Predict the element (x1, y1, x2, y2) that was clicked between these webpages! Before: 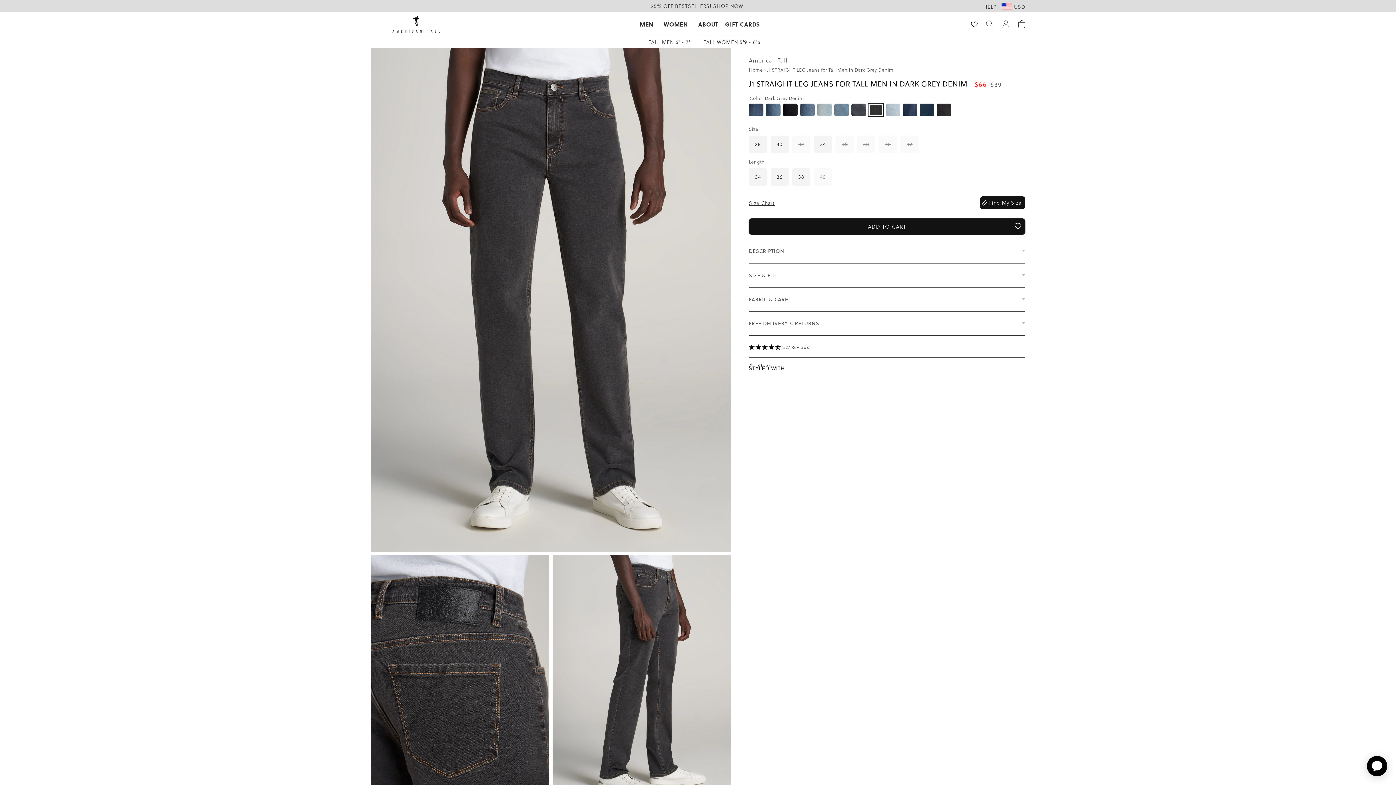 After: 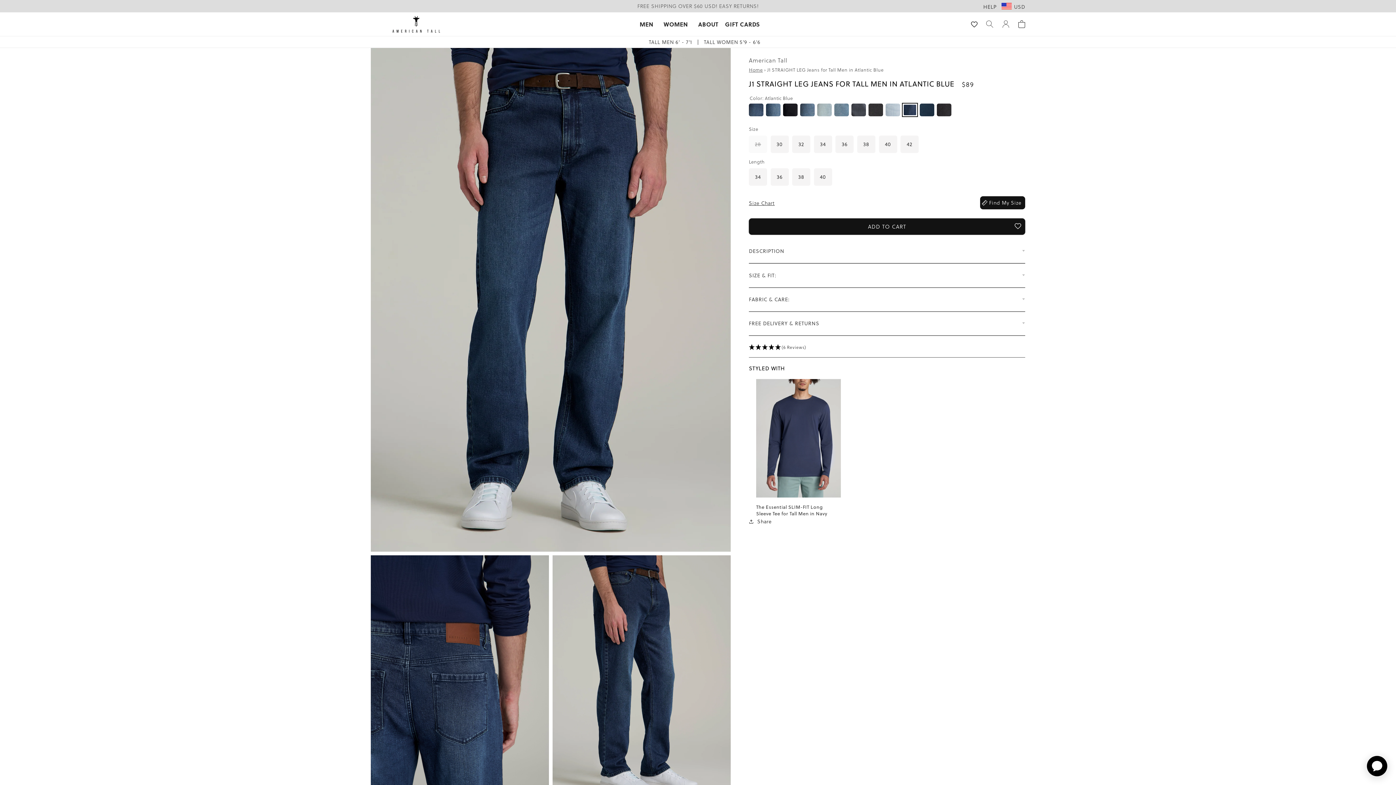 Action: bbox: (902, 103, 917, 116)